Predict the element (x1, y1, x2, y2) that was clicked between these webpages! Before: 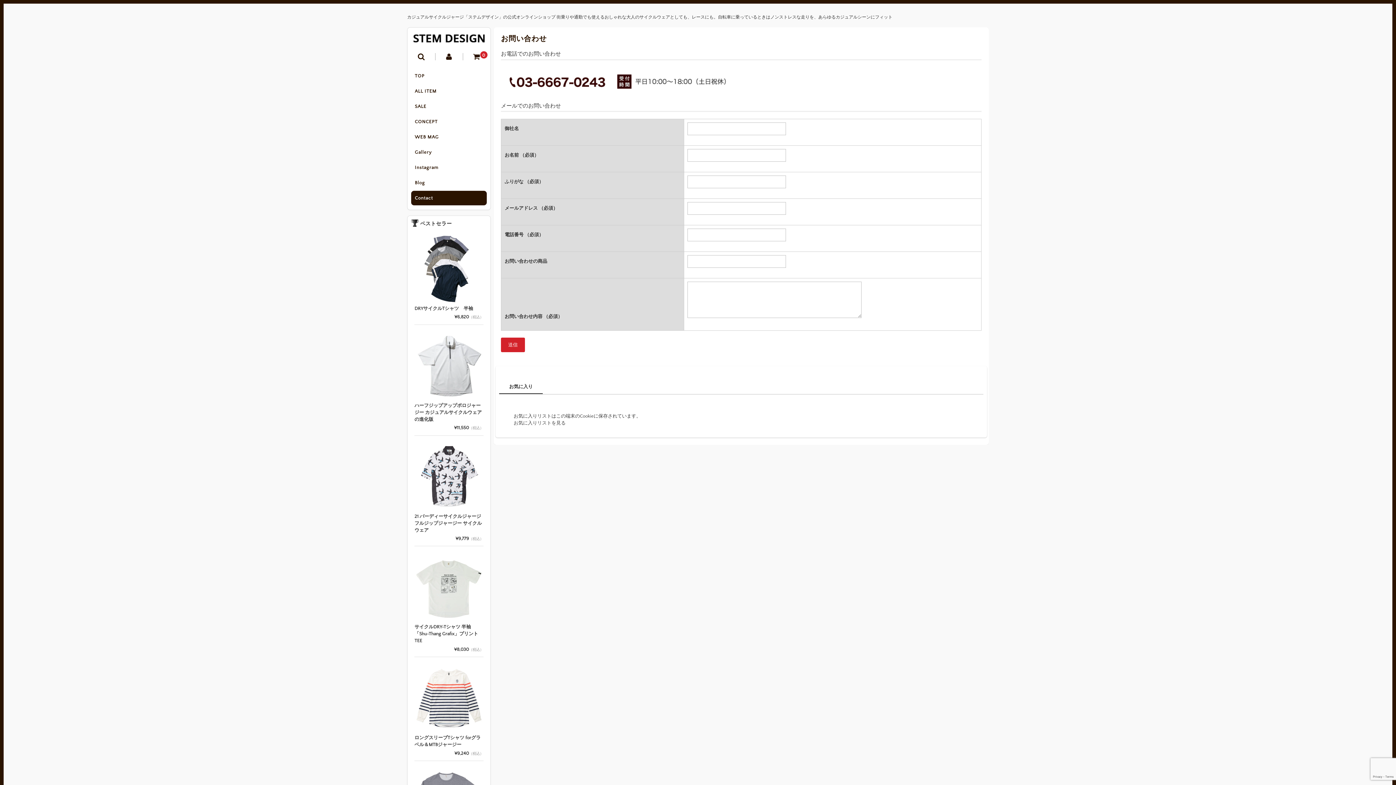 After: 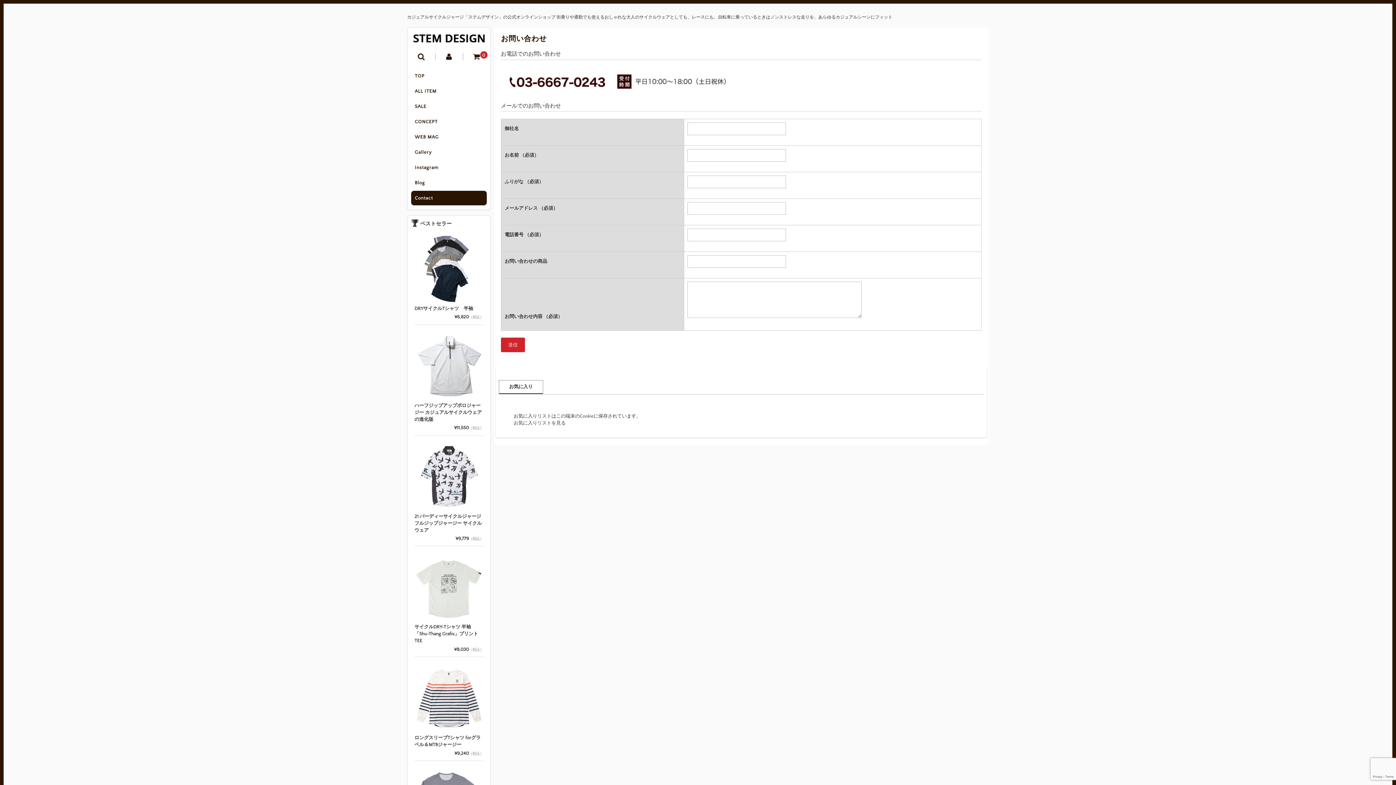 Action: label: お気に入り bbox: (499, 380, 542, 393)